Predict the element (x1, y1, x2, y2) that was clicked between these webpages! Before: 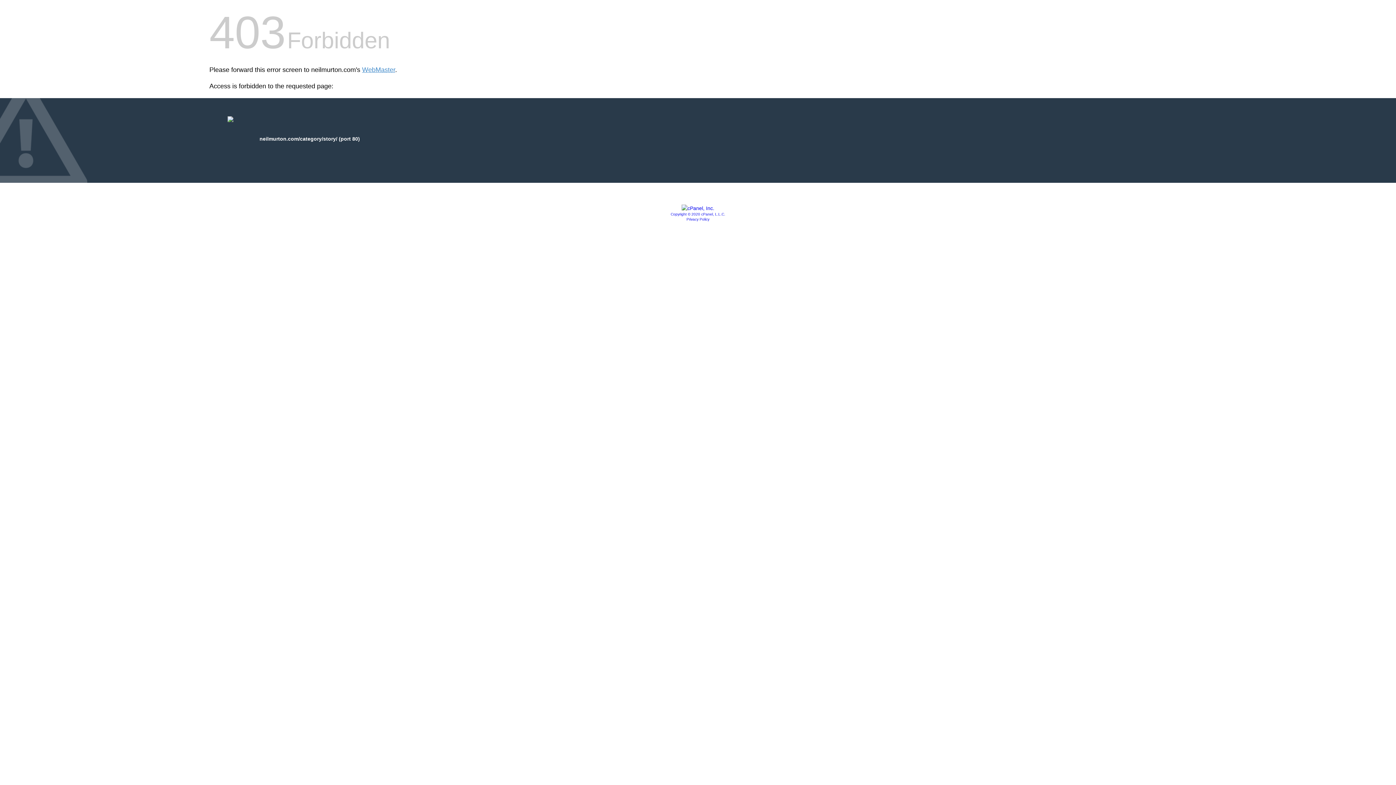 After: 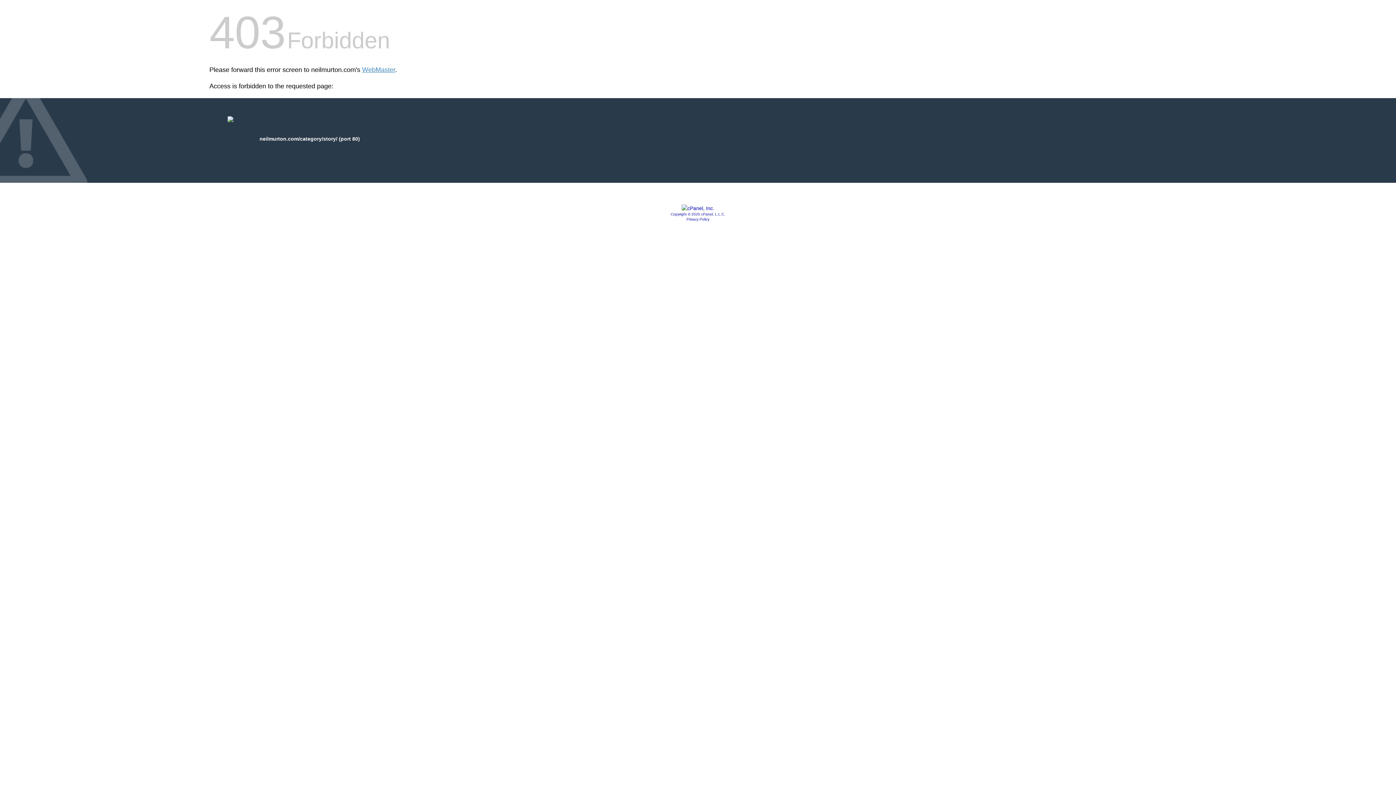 Action: label: Copyright © 2020 cPanel, L.L.C. bbox: (670, 212, 725, 216)